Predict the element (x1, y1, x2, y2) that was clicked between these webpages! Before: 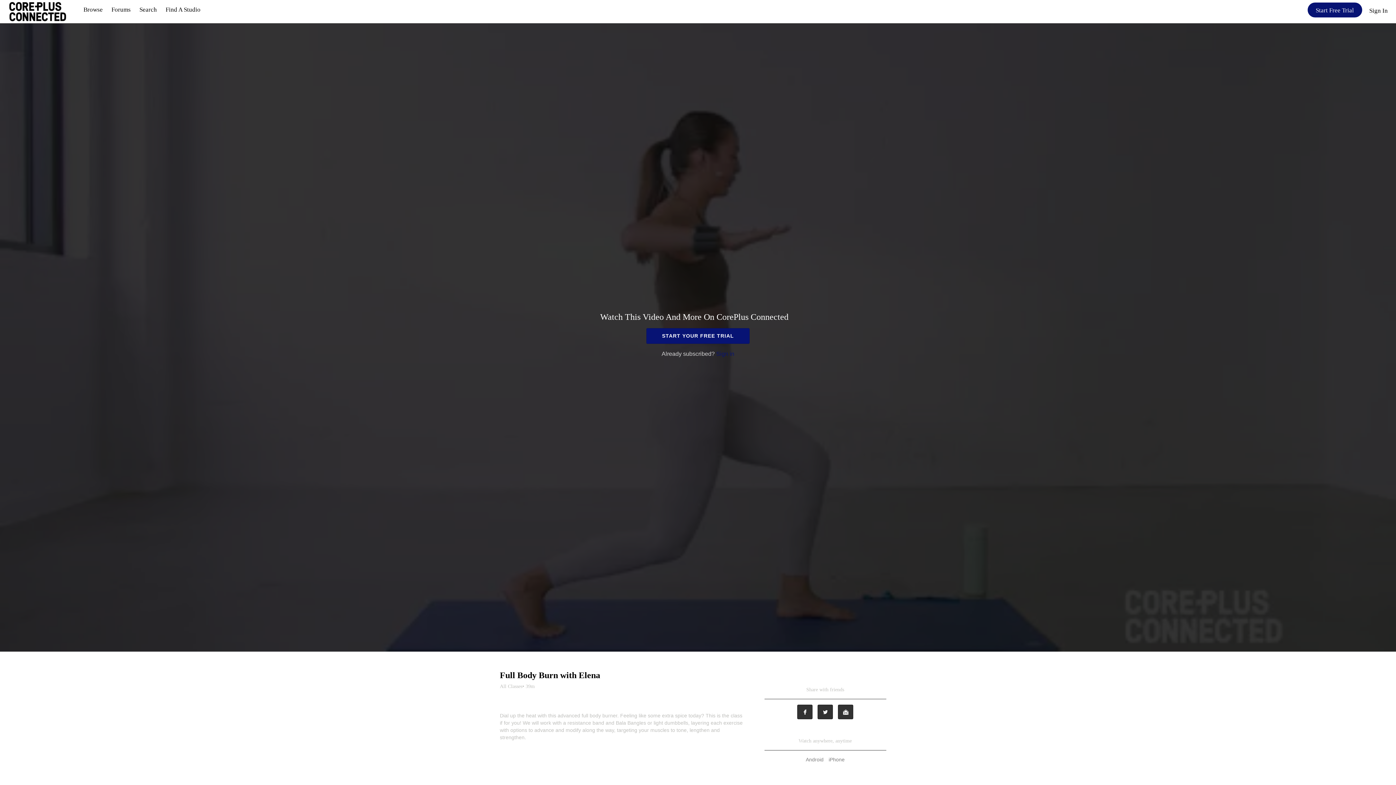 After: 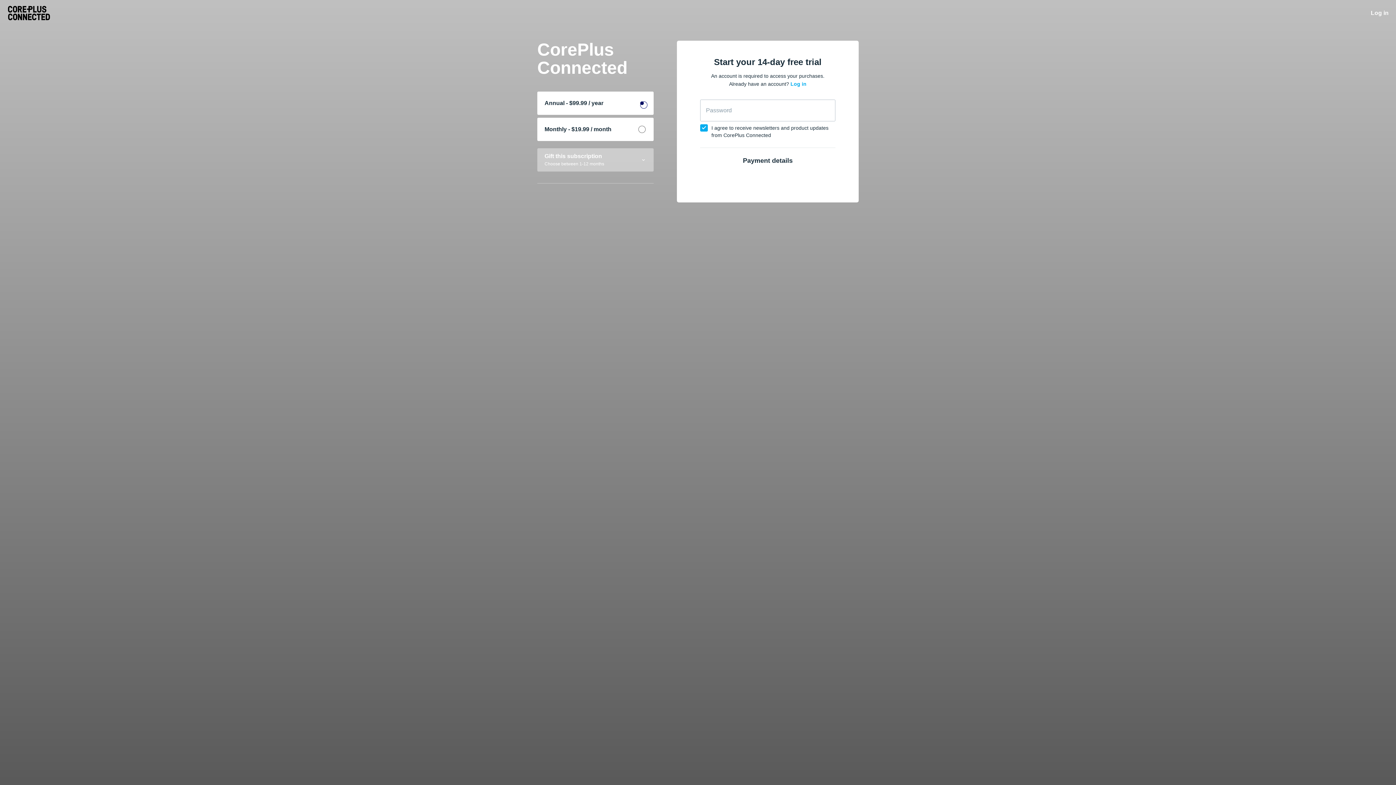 Action: label: Start Free Trial bbox: (1308, 2, 1362, 17)